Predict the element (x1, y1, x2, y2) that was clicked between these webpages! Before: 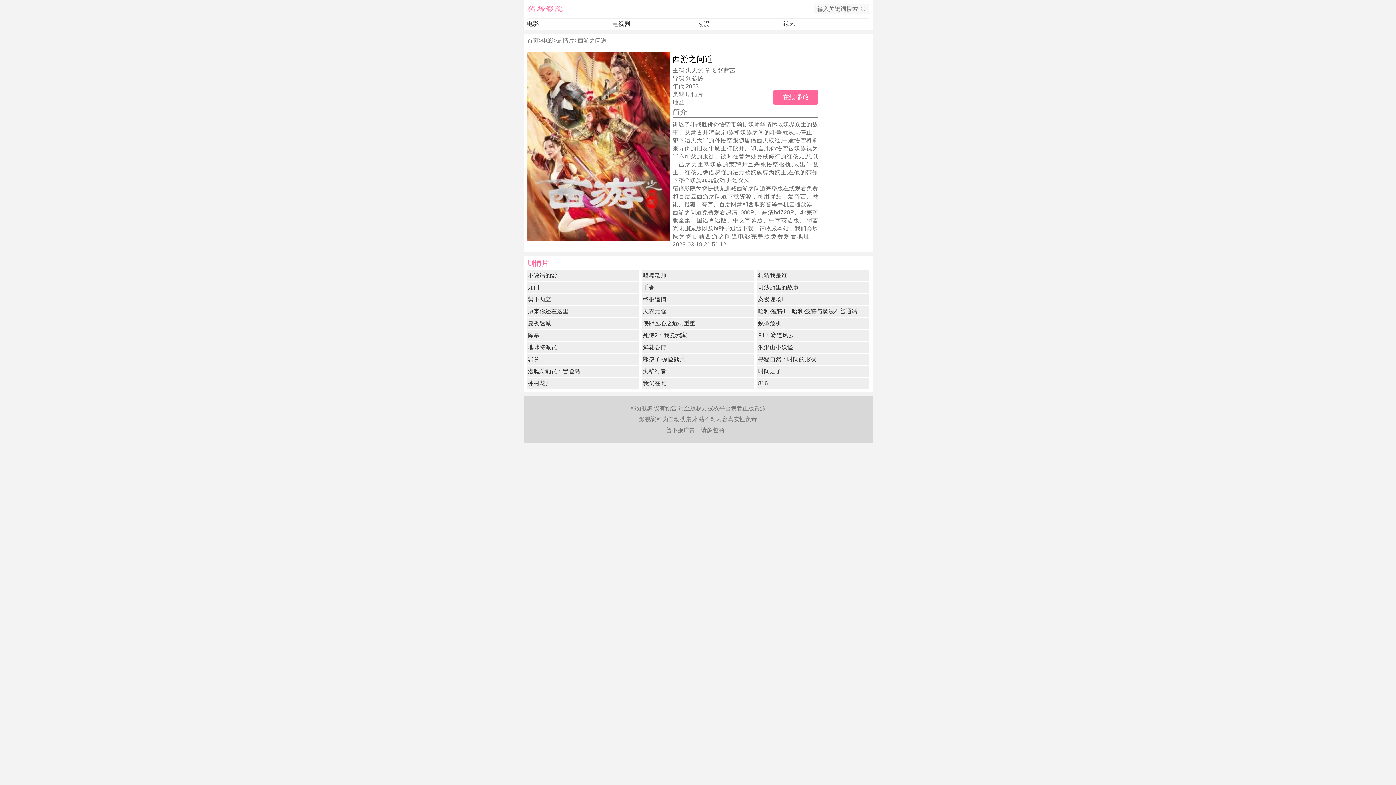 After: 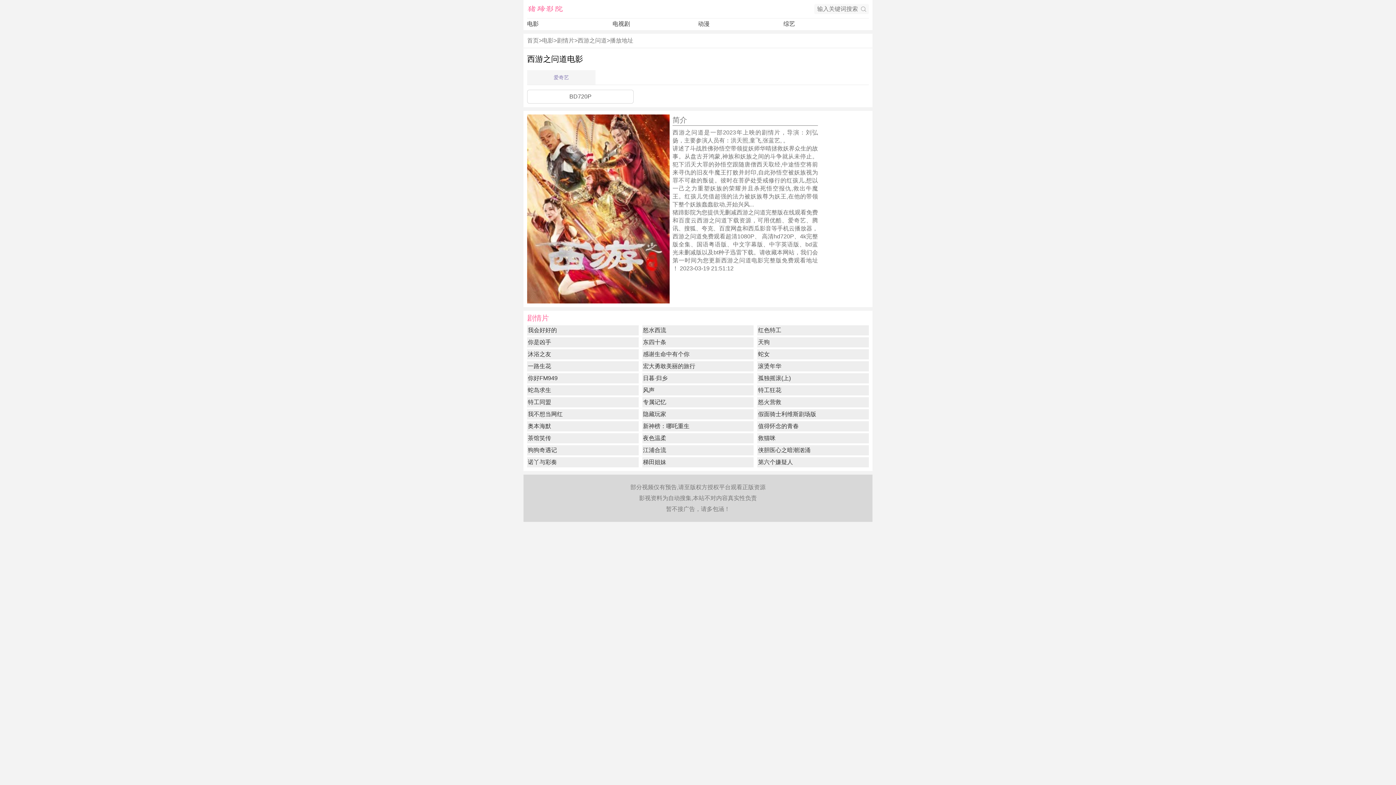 Action: bbox: (705, 233, 770, 239) label: 西游之问道电影完整版